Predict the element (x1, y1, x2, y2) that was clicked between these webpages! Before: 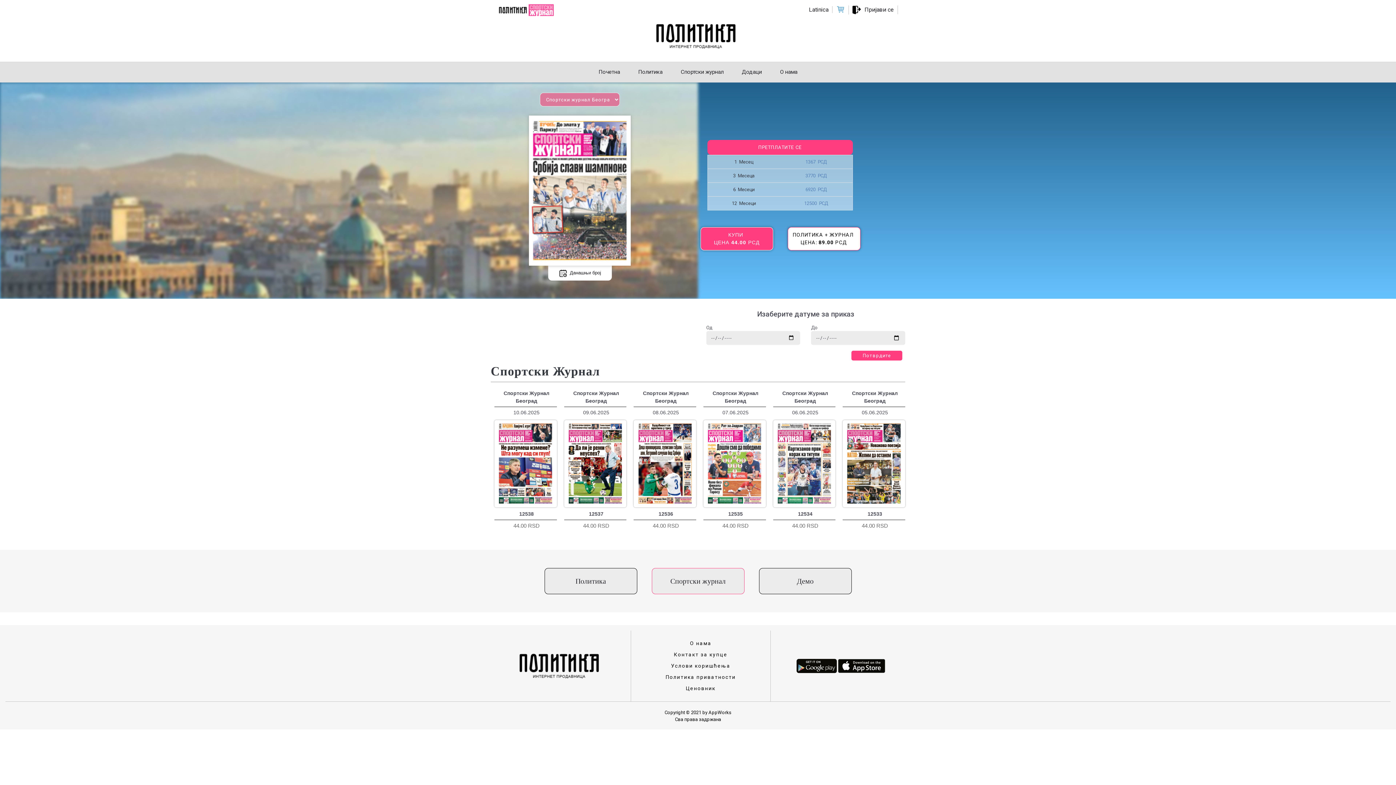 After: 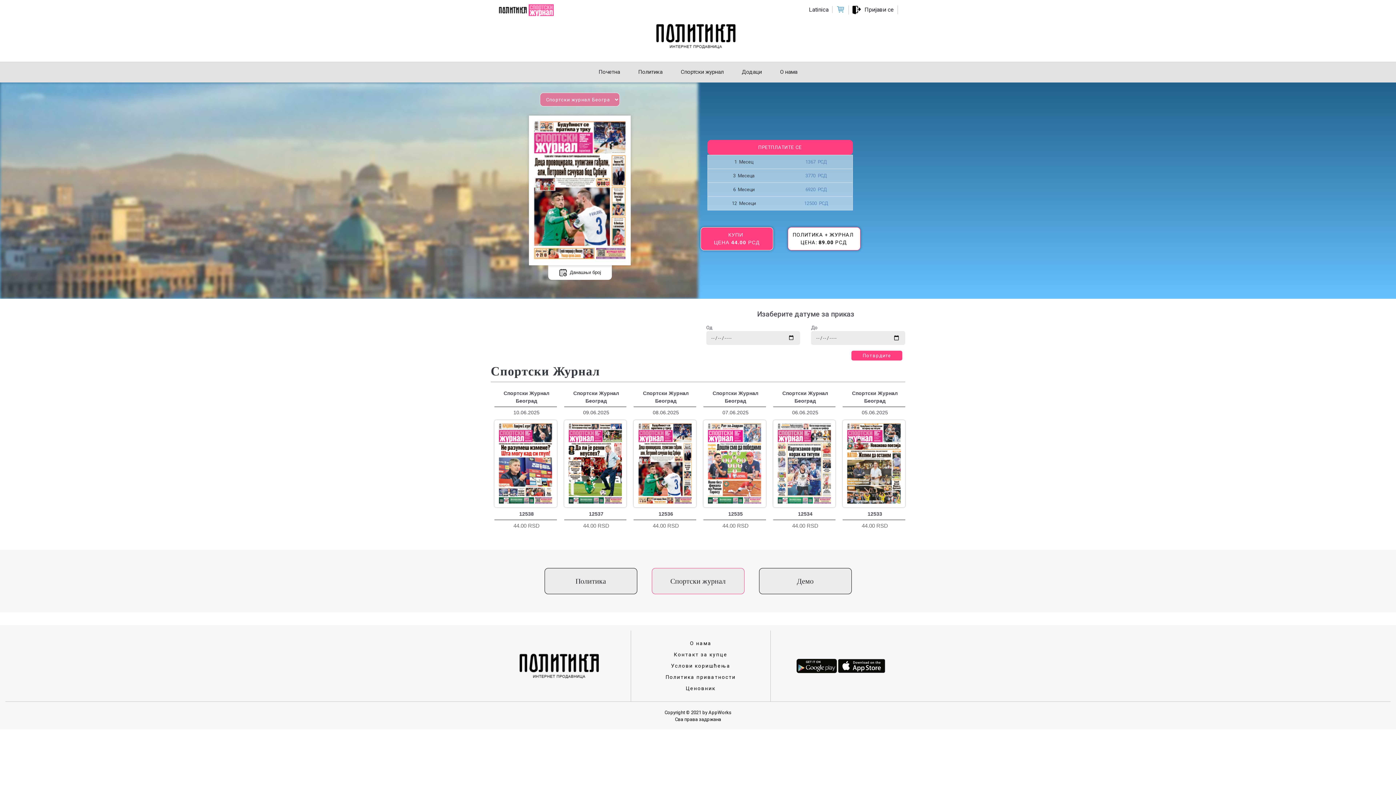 Action: bbox: (633, 420, 696, 509)